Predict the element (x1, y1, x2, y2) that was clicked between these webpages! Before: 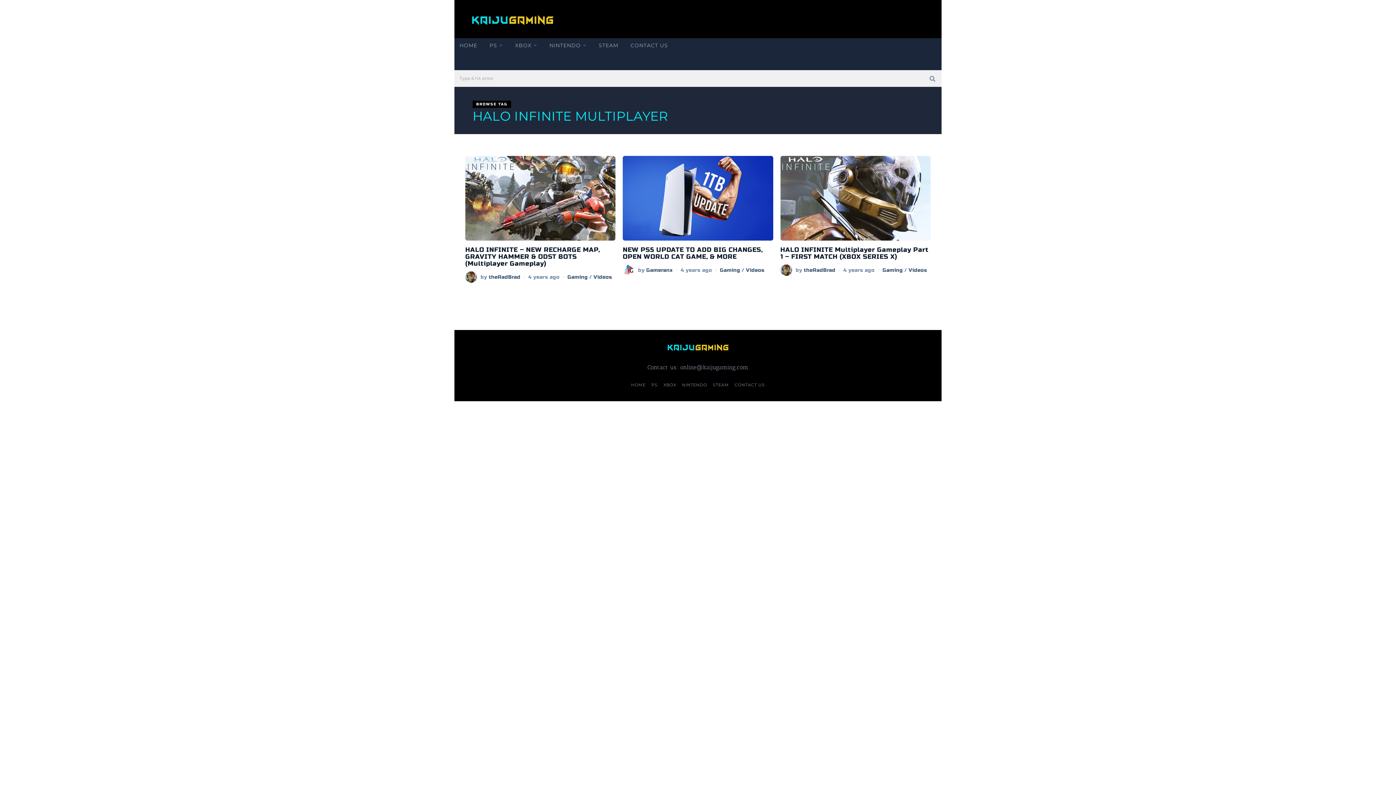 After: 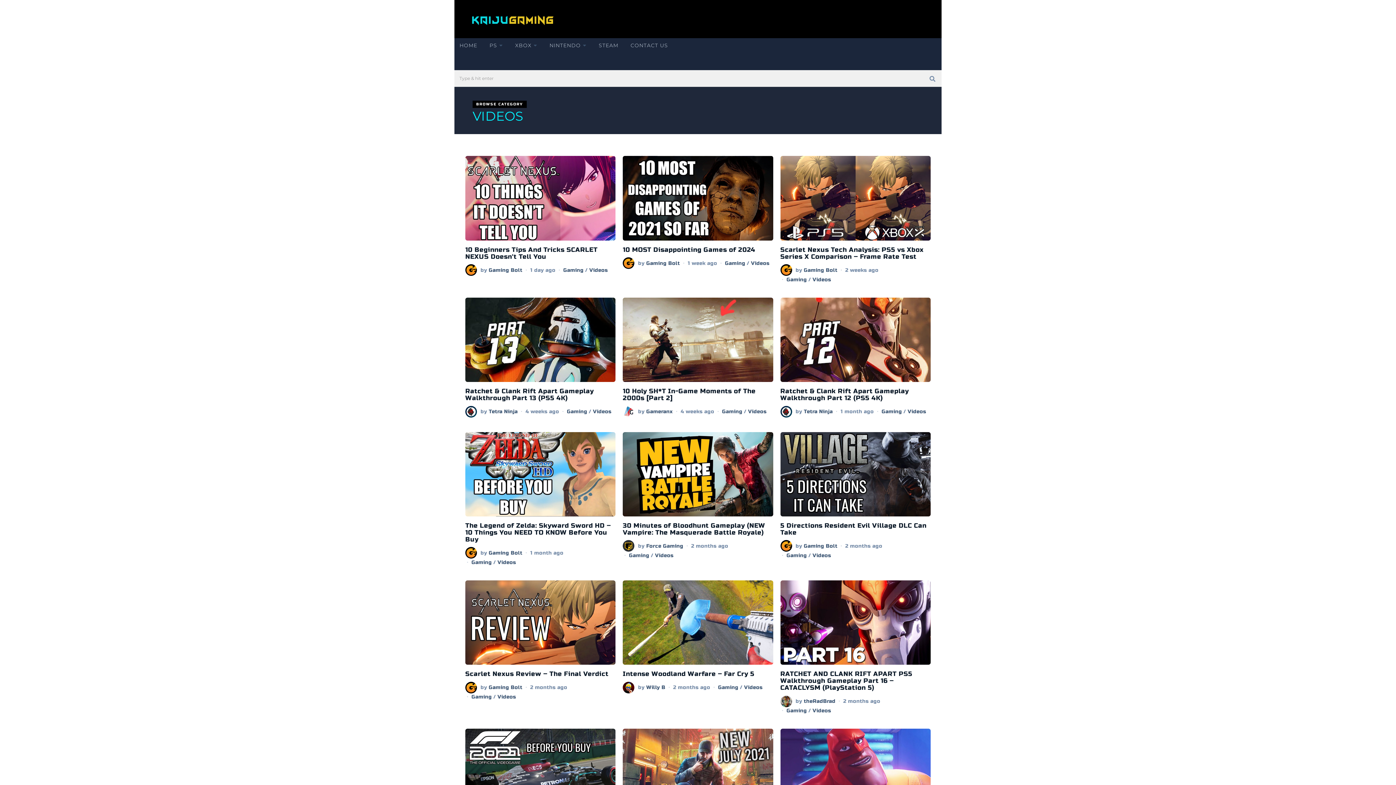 Action: label: Videos bbox: (908, 267, 927, 273)